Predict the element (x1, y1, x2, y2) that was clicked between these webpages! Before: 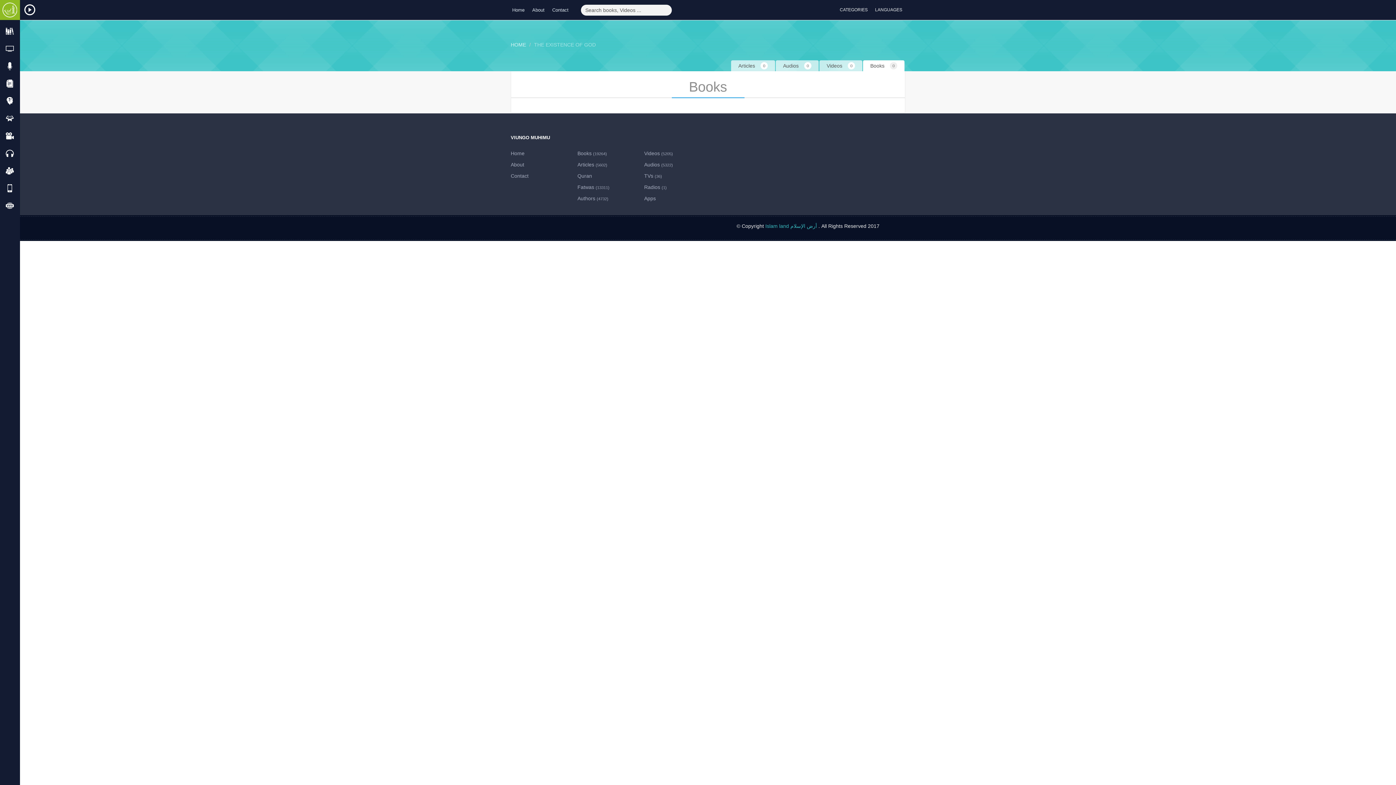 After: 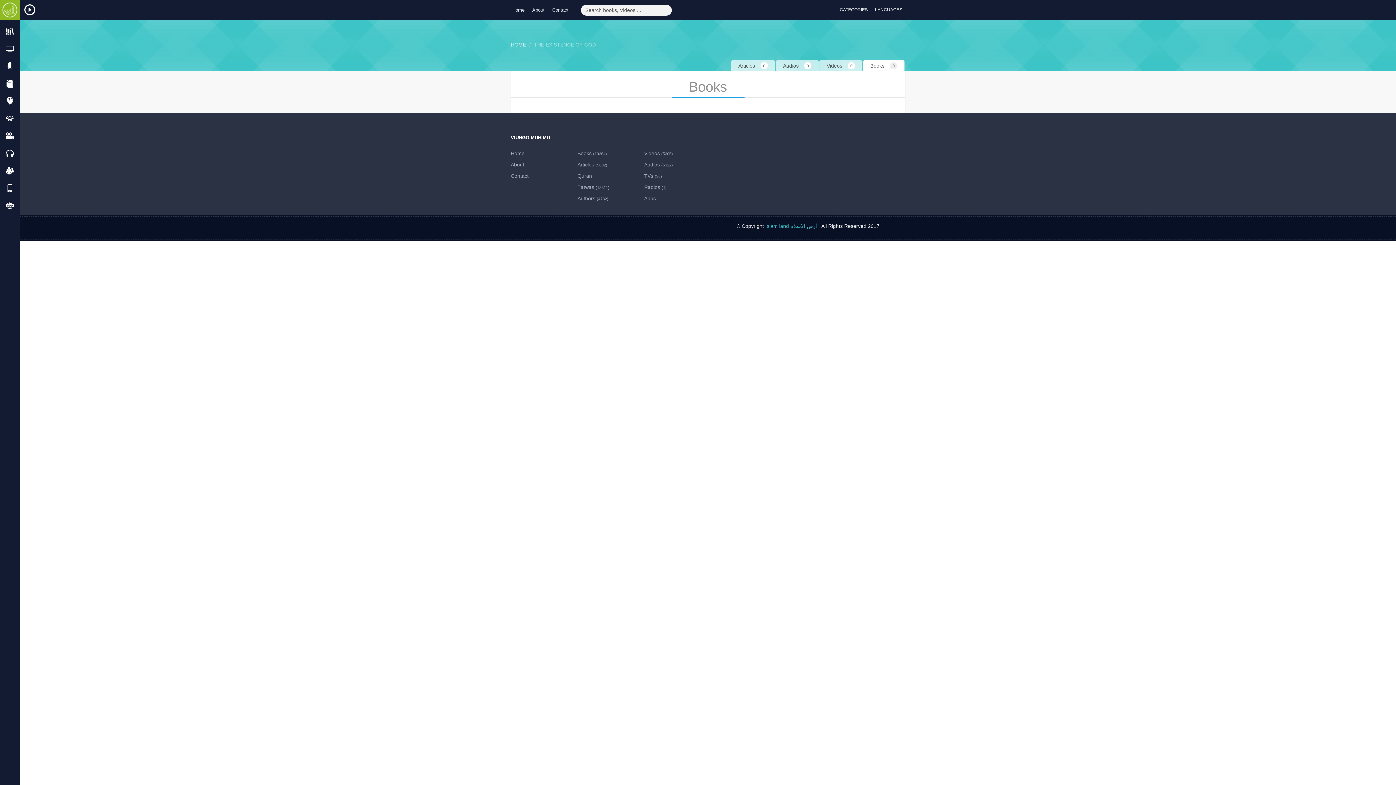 Action: label: THE EXISTENCE OF GOD bbox: (534, 41, 596, 47)